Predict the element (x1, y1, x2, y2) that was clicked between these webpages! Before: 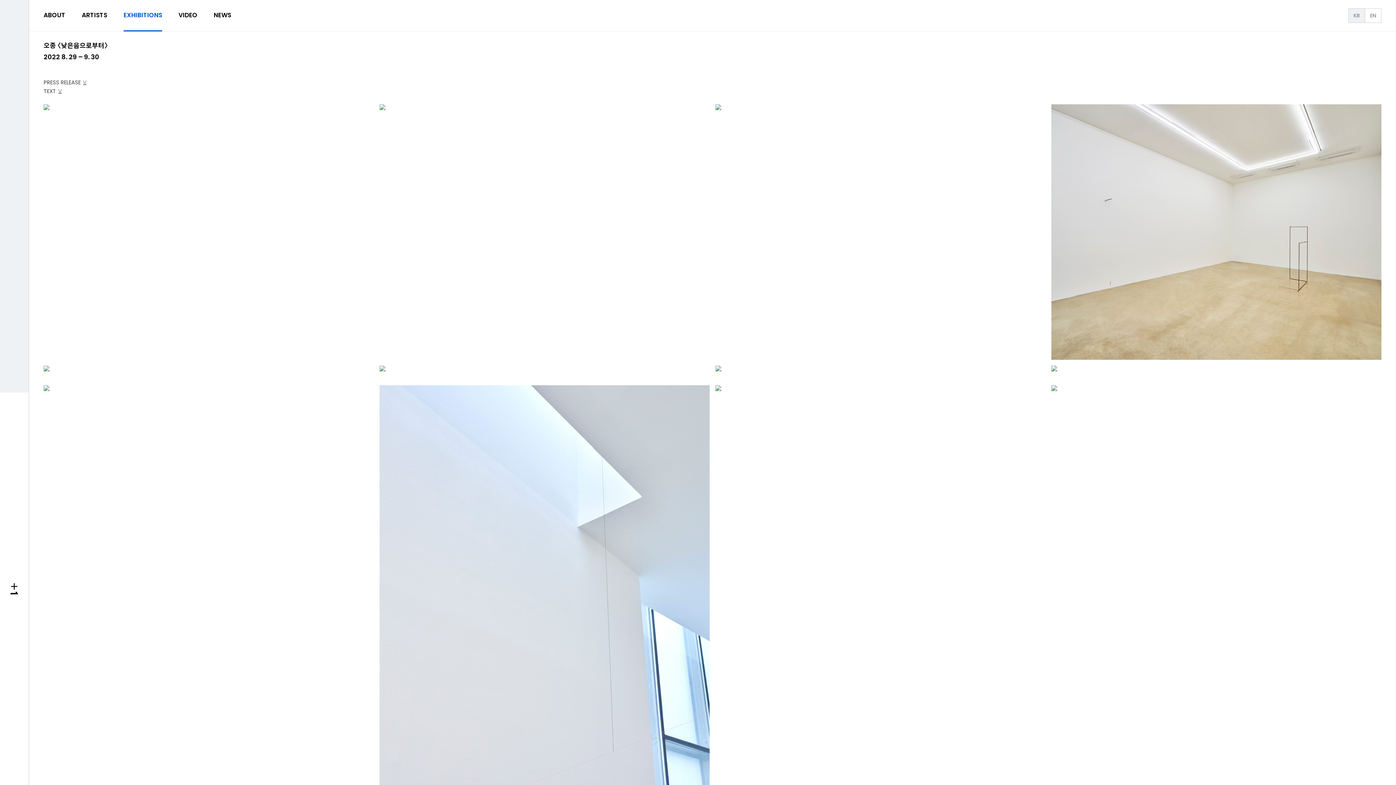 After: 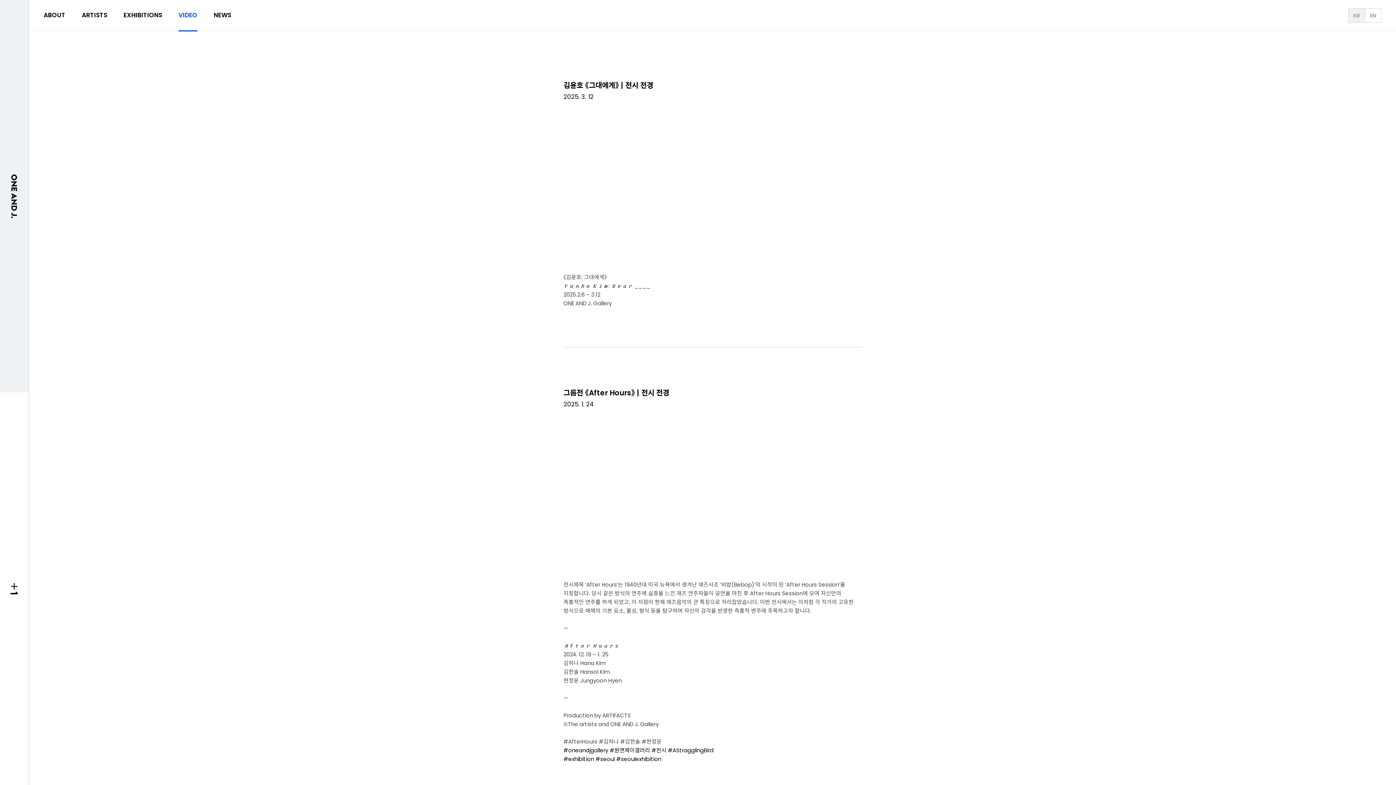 Action: bbox: (178, 0, 197, 30) label: VIDEO